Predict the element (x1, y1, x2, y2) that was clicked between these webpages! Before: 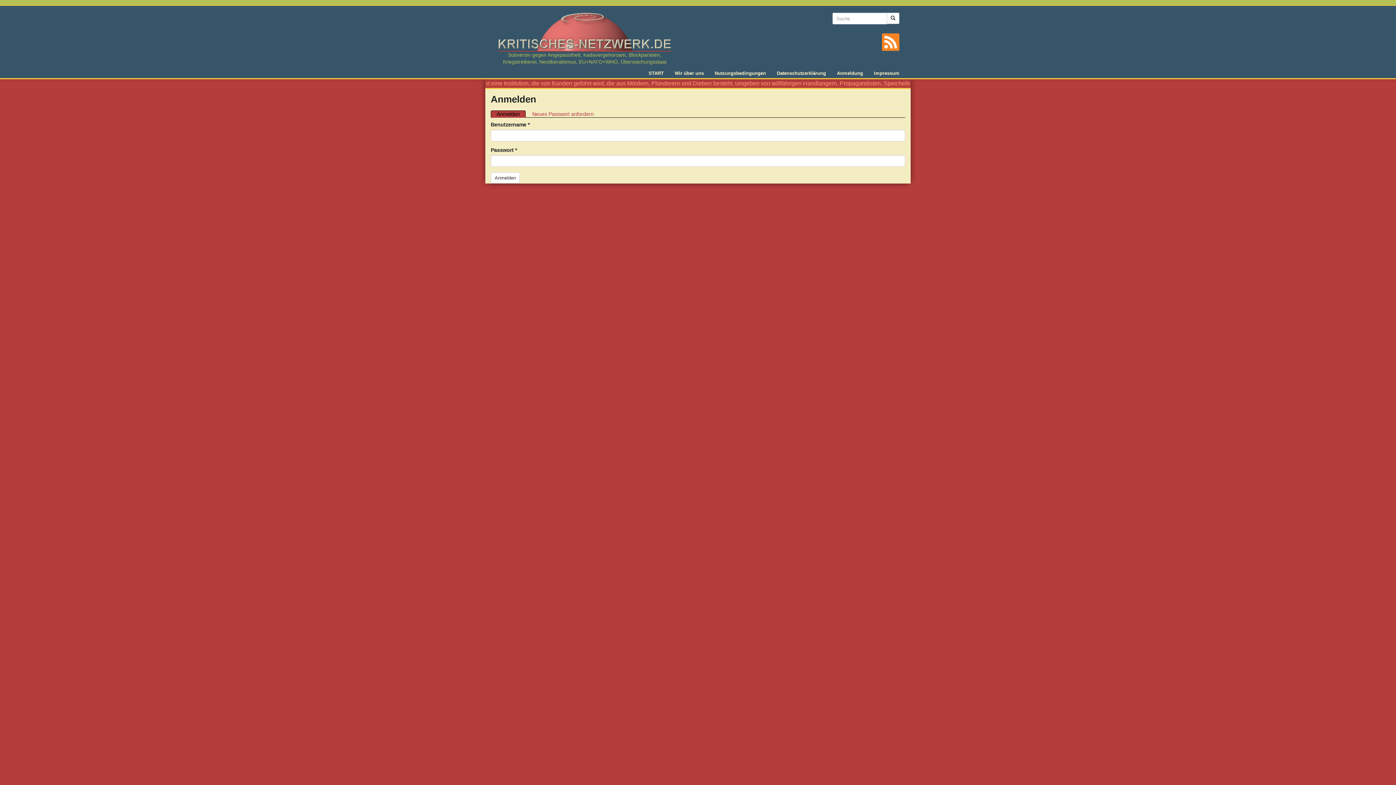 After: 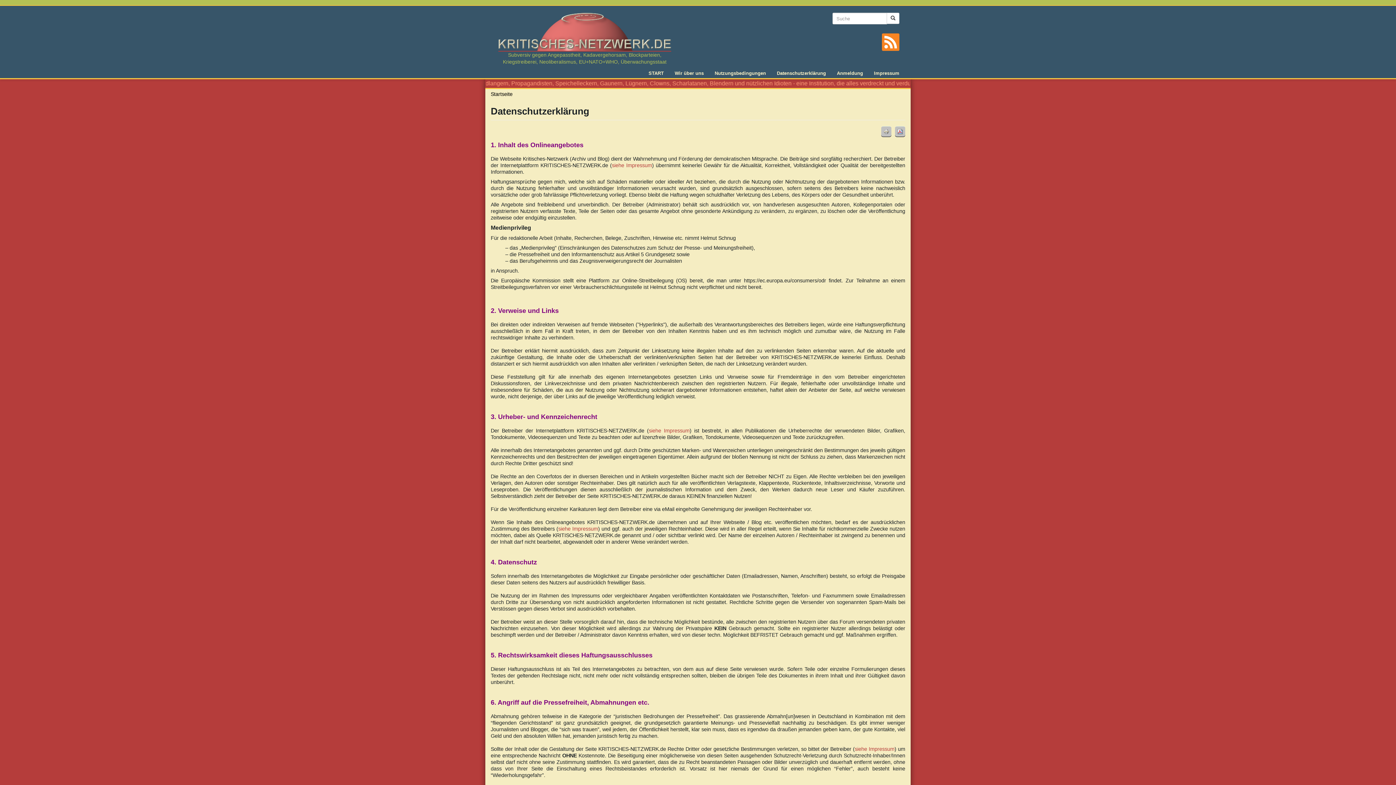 Action: label: Datenschutzerklärung bbox: (771, 70, 831, 76)